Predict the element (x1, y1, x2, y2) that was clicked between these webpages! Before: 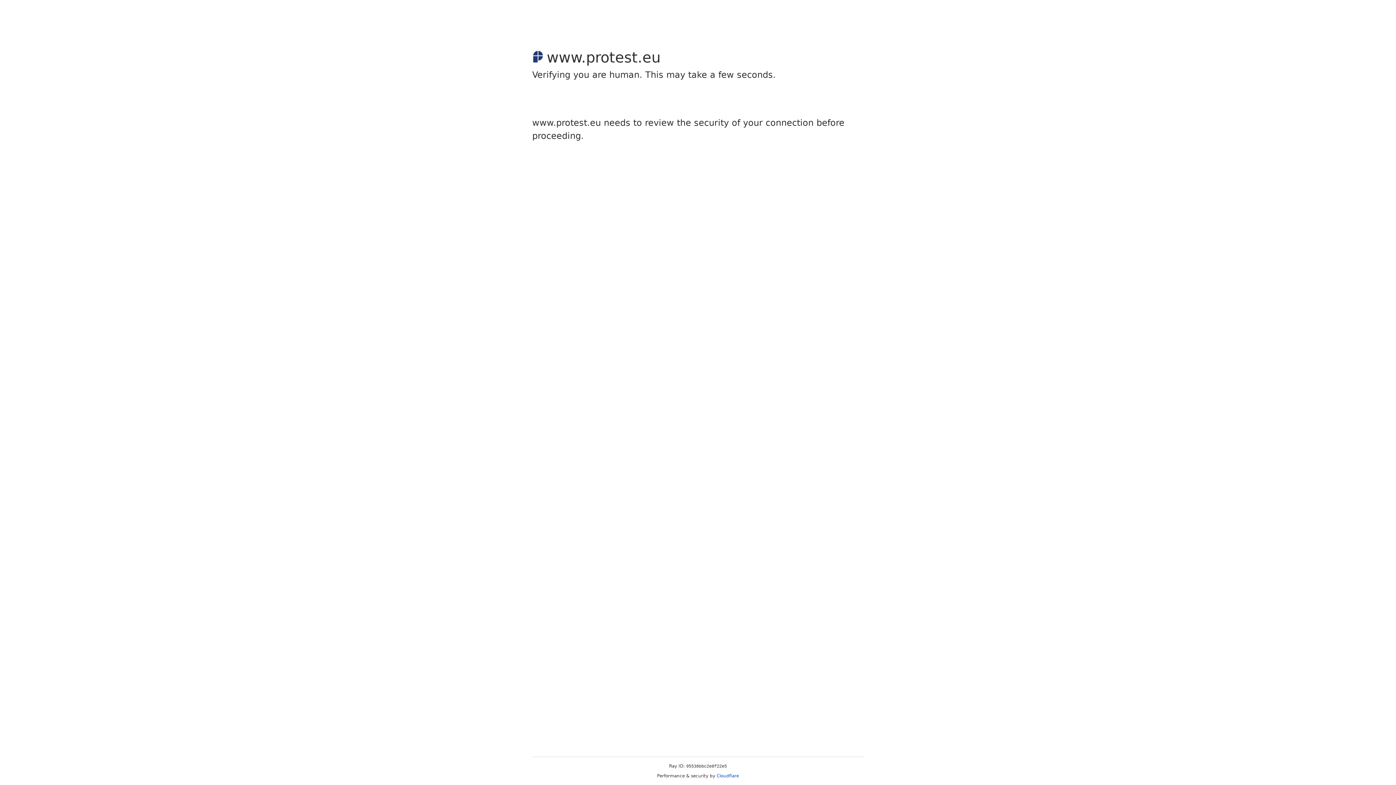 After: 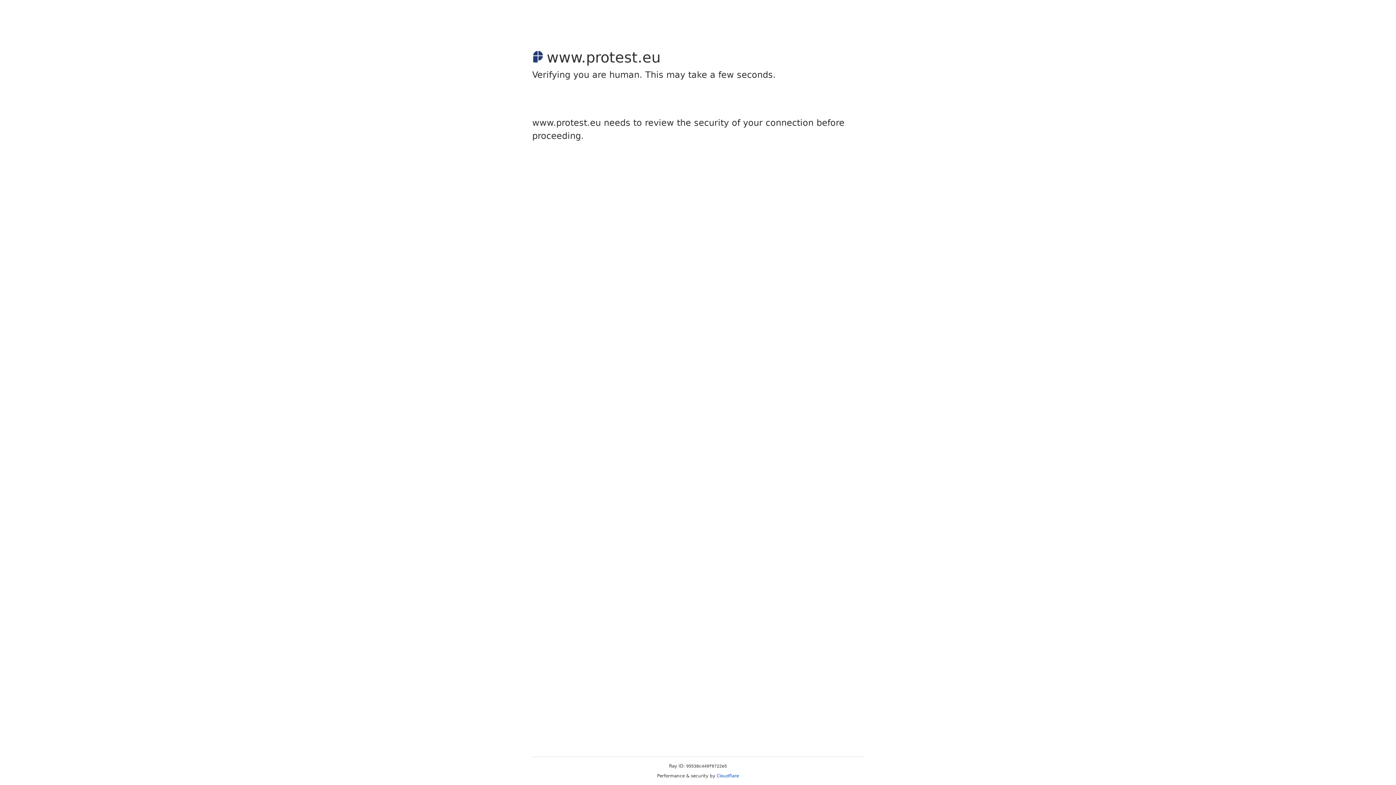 Action: label: Cloudflare bbox: (716, 773, 739, 778)